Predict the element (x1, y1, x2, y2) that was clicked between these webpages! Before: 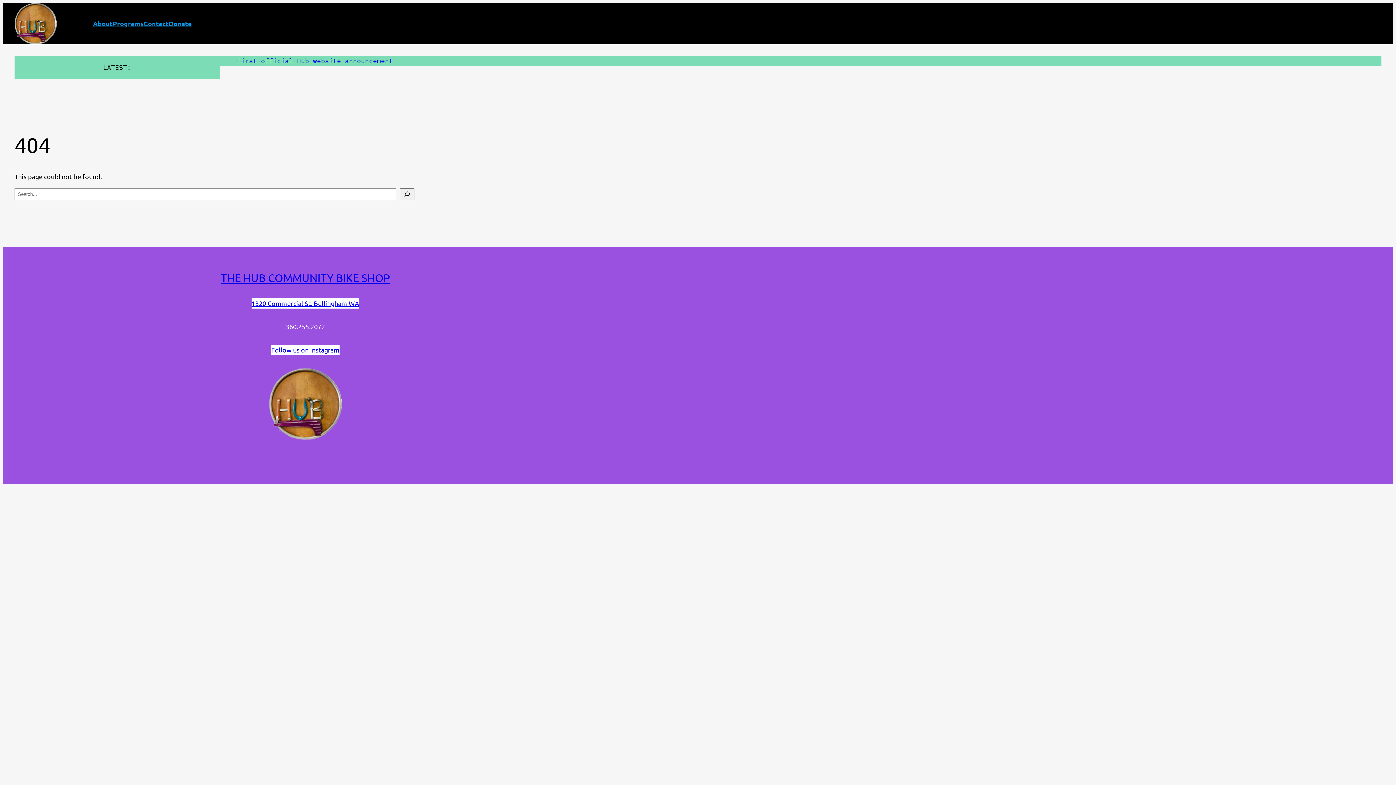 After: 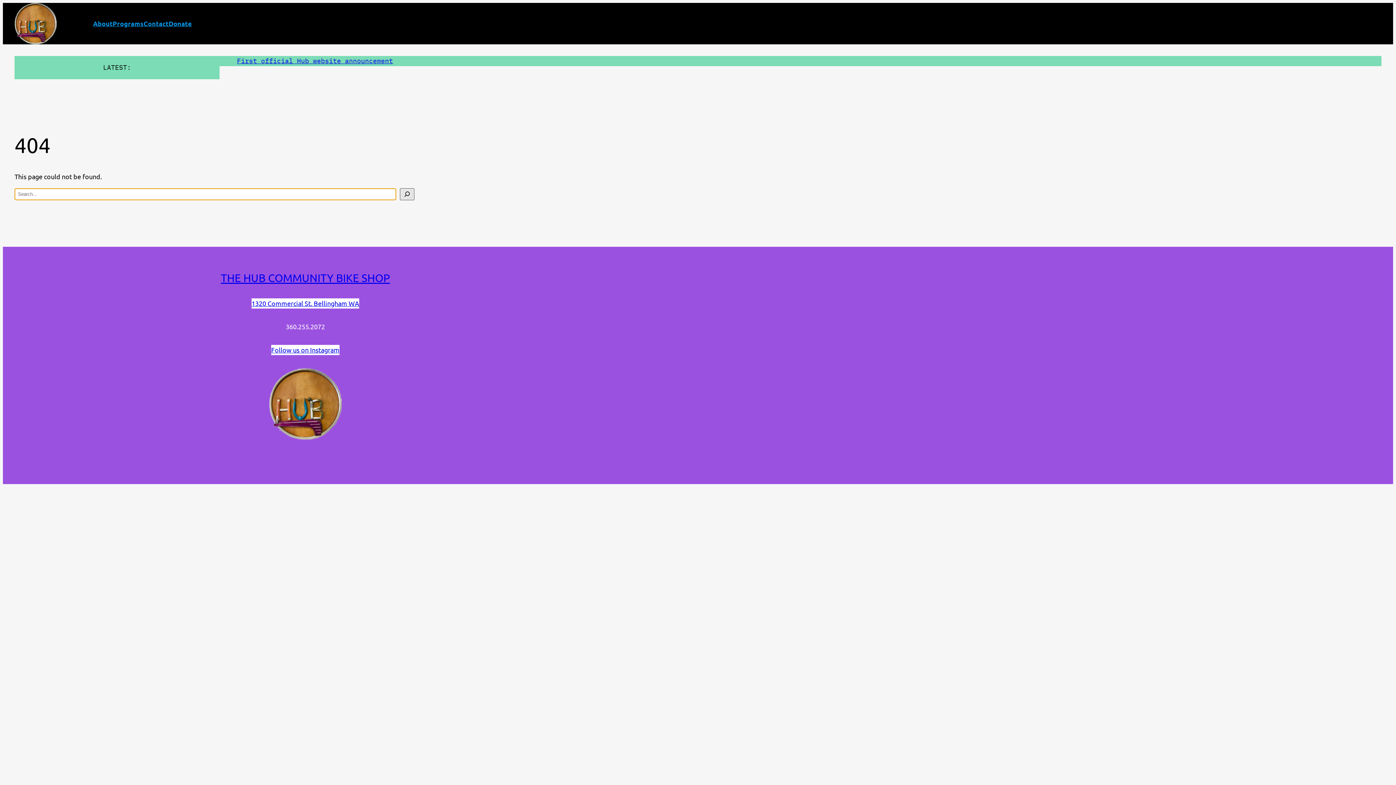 Action: label: Search bbox: (400, 188, 414, 200)